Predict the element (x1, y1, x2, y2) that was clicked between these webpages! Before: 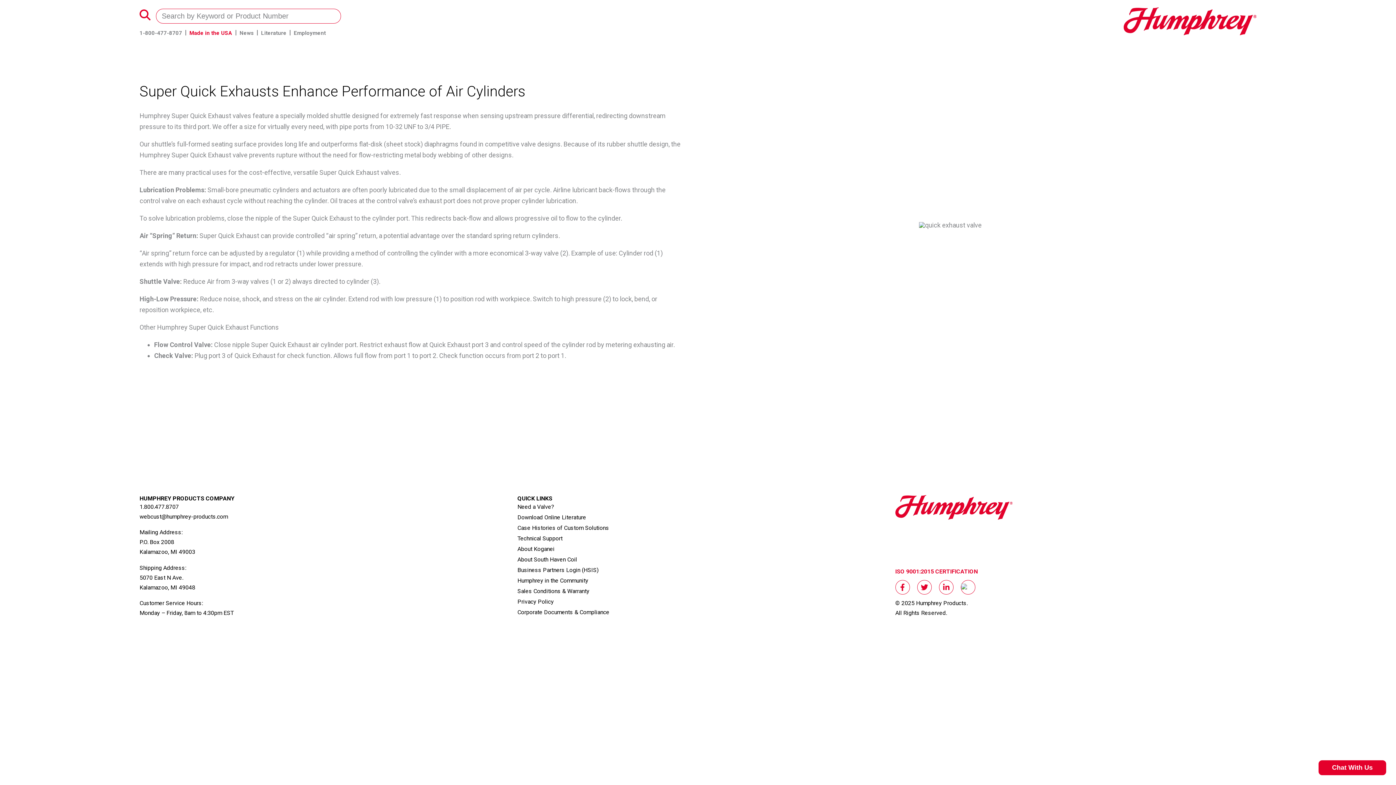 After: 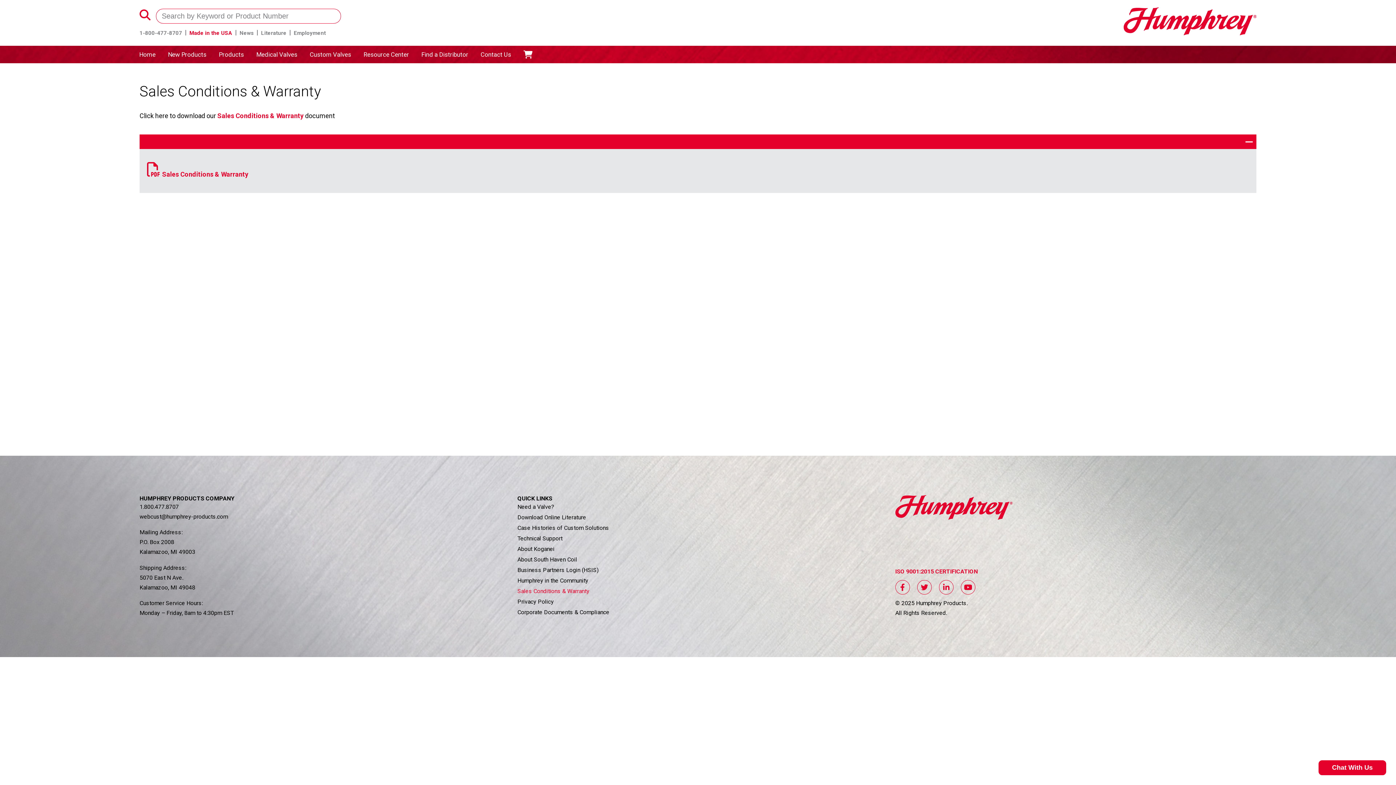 Action: bbox: (517, 588, 589, 594) label: Sales Conditions & Warranty